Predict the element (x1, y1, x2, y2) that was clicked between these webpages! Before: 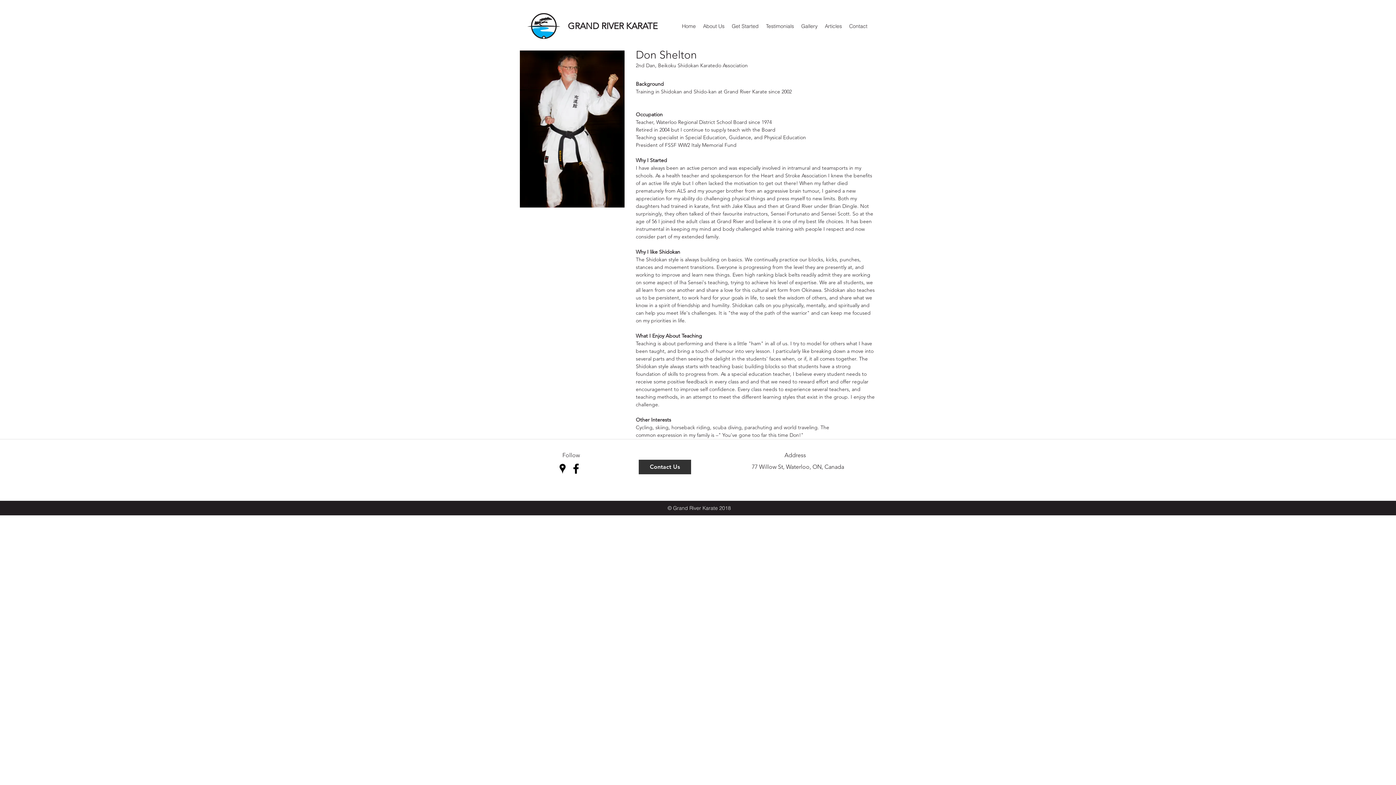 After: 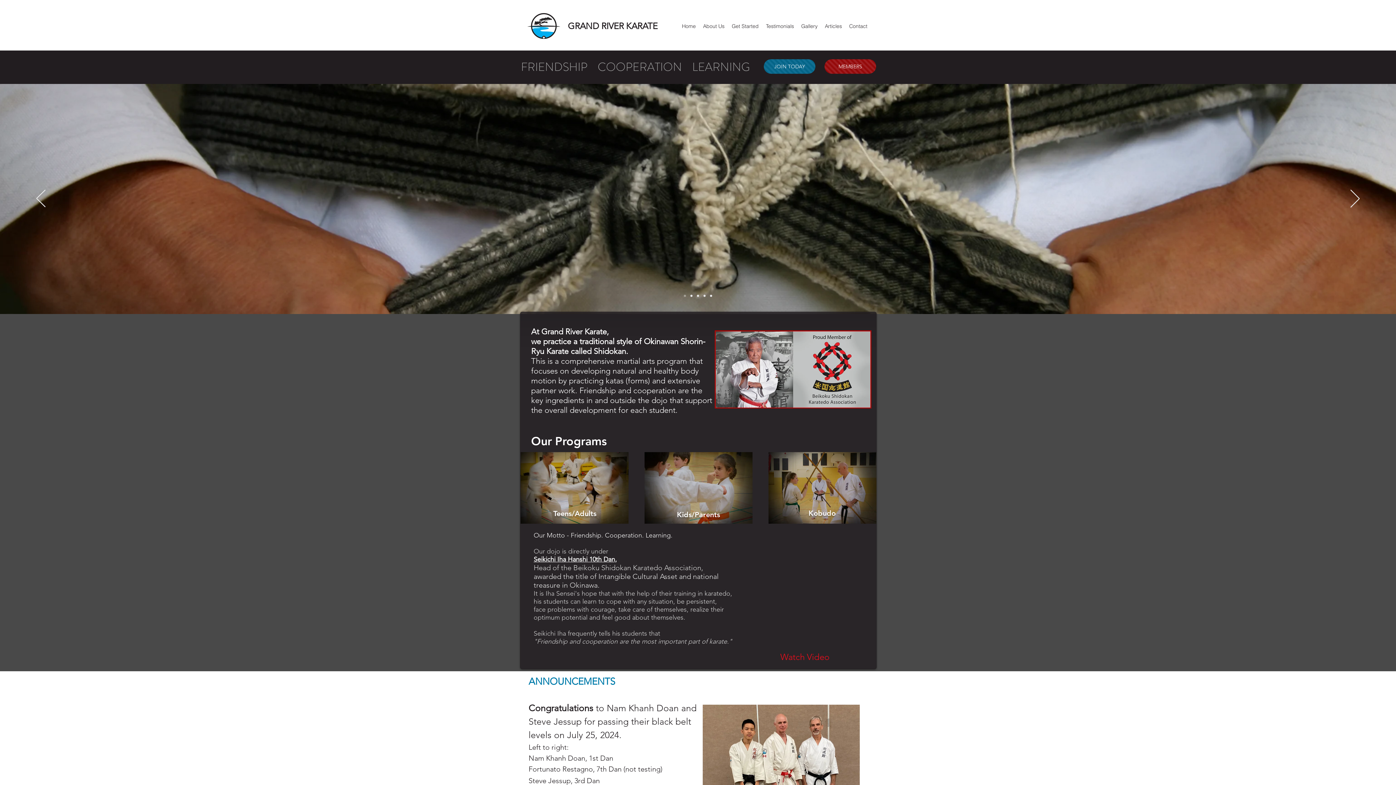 Action: bbox: (527, 13, 560, 38)